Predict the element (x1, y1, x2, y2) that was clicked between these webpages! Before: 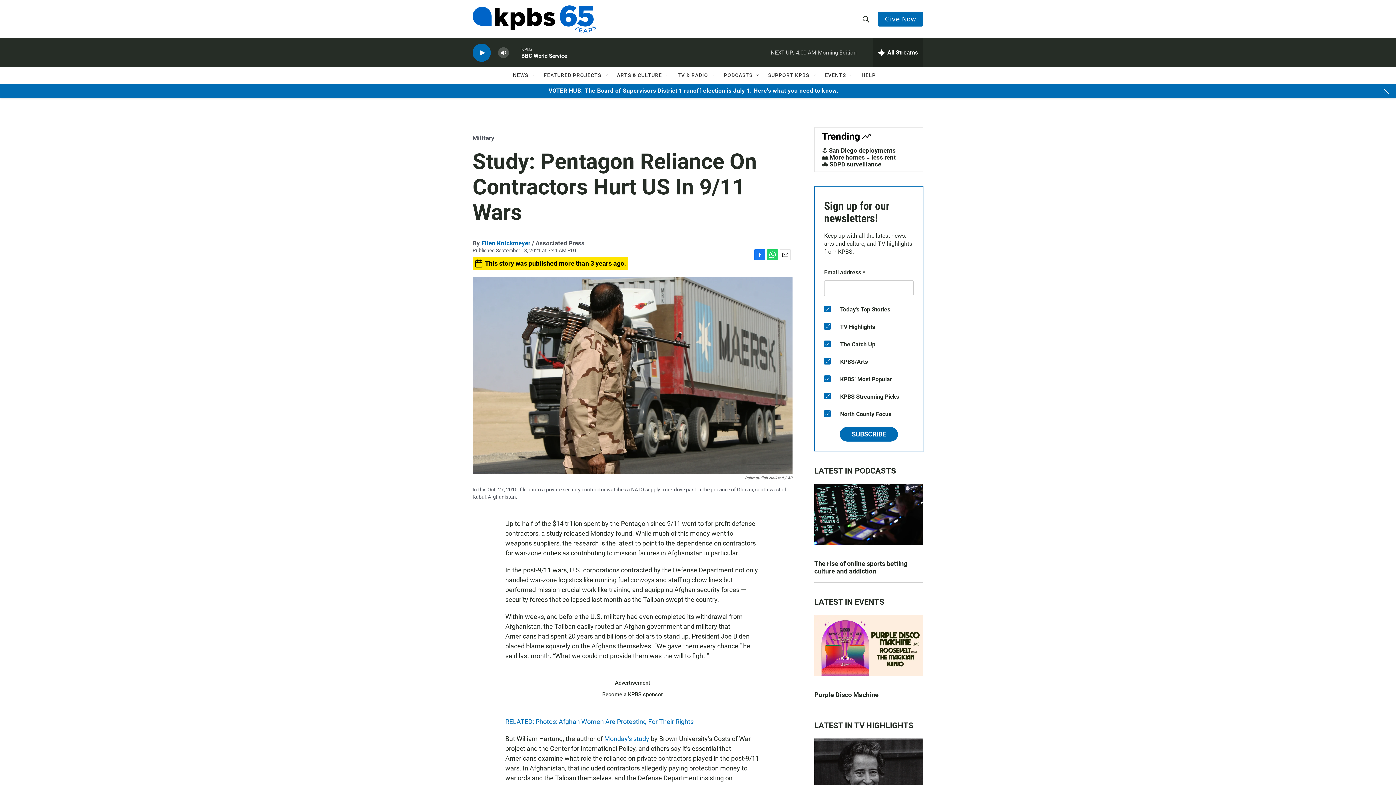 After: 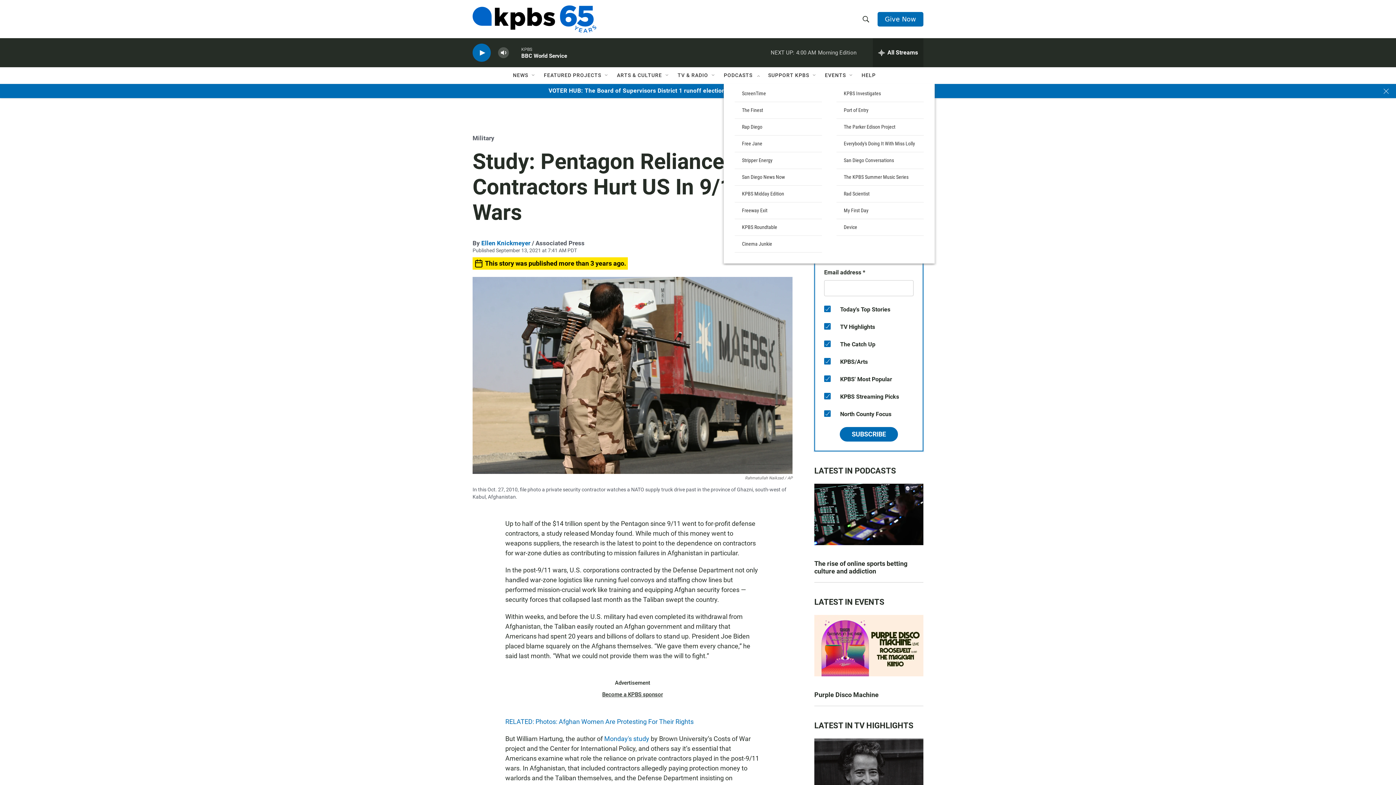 Action: bbox: (755, 72, 761, 78) label: Open Sub Navigation